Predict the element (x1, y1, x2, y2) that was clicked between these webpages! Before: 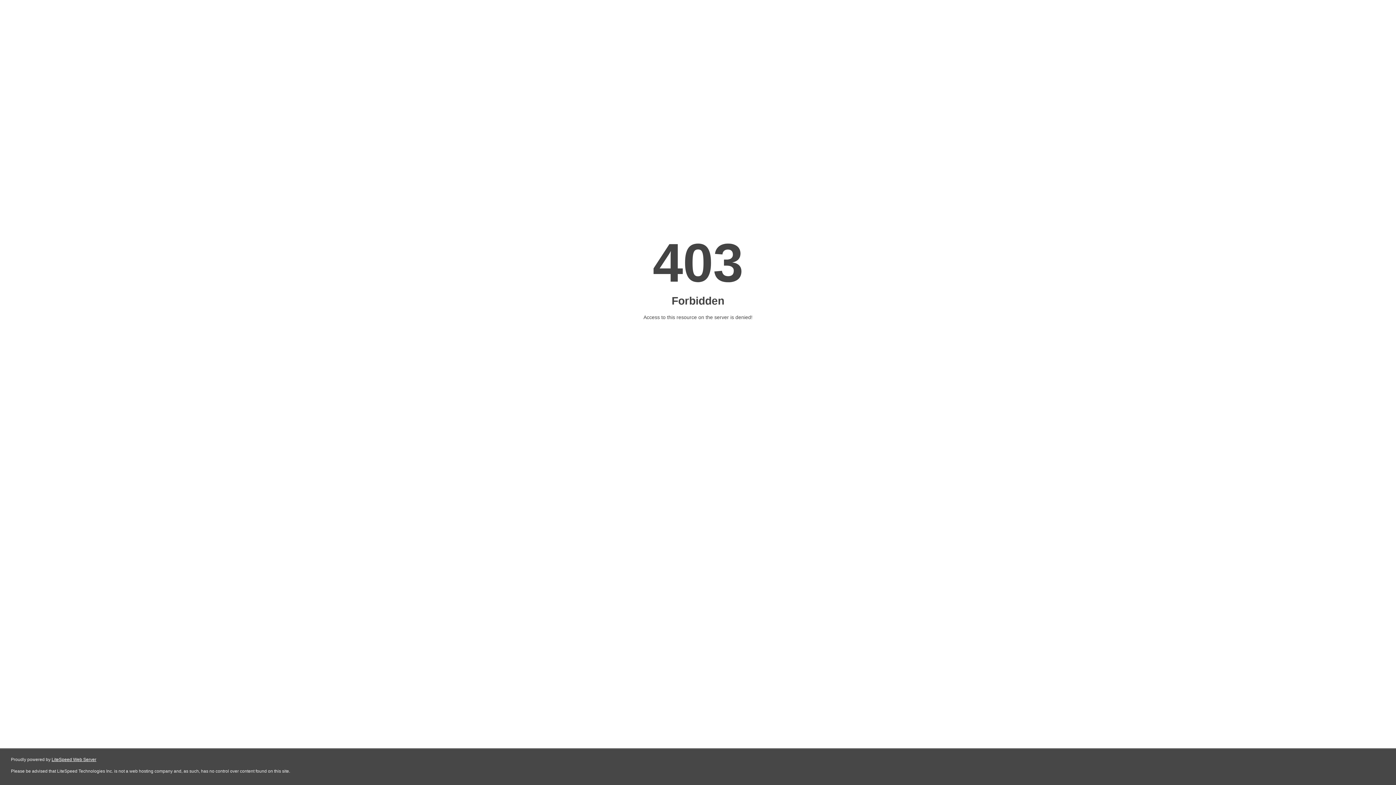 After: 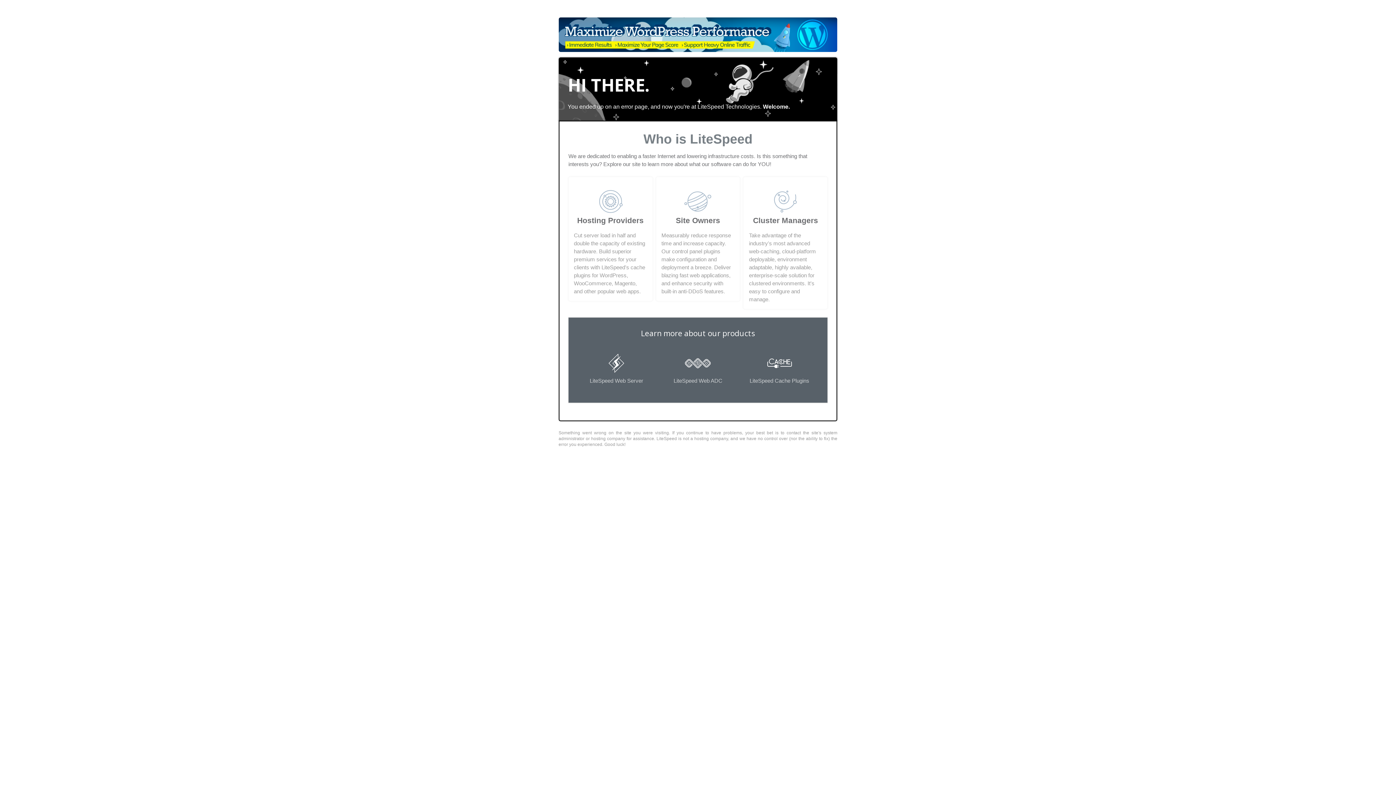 Action: bbox: (51, 757, 96, 762) label: LiteSpeed Web Server